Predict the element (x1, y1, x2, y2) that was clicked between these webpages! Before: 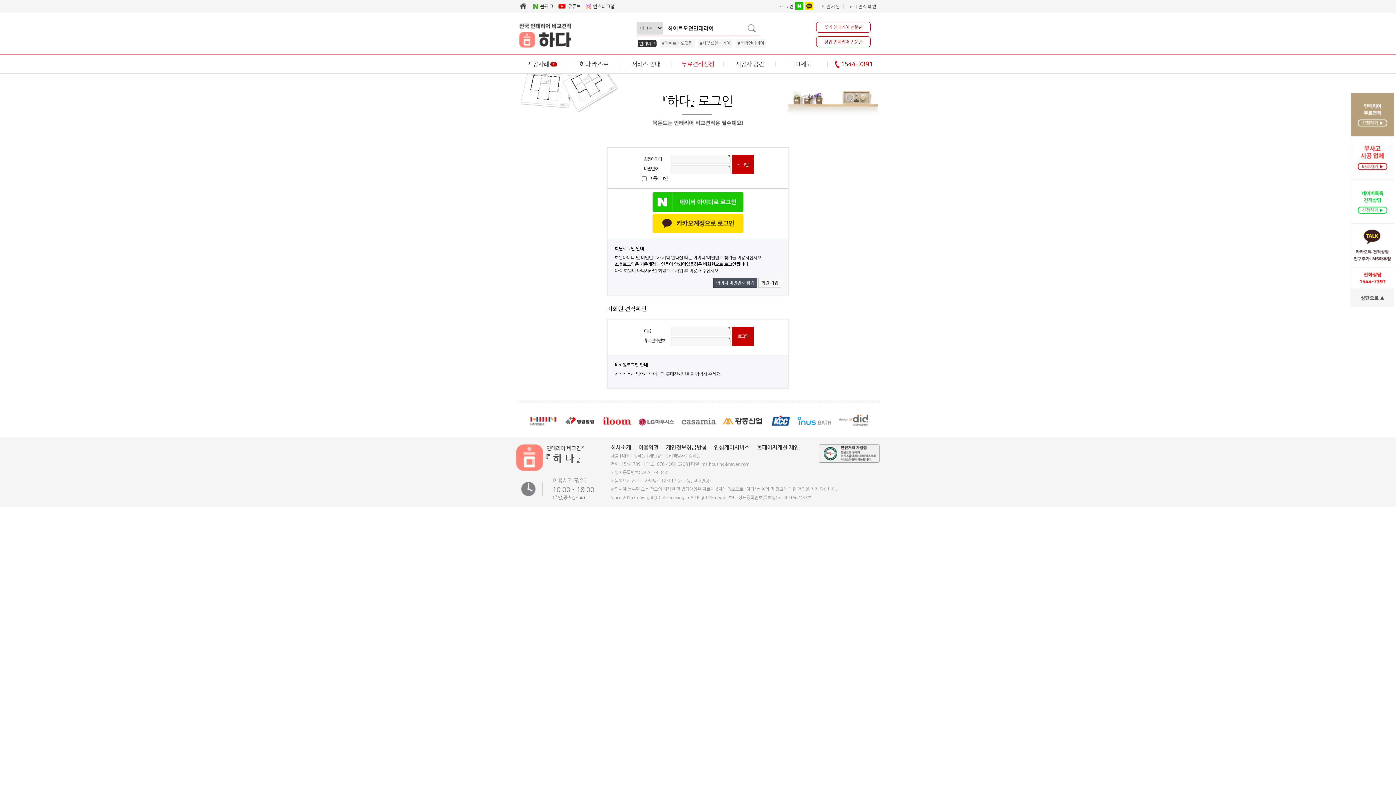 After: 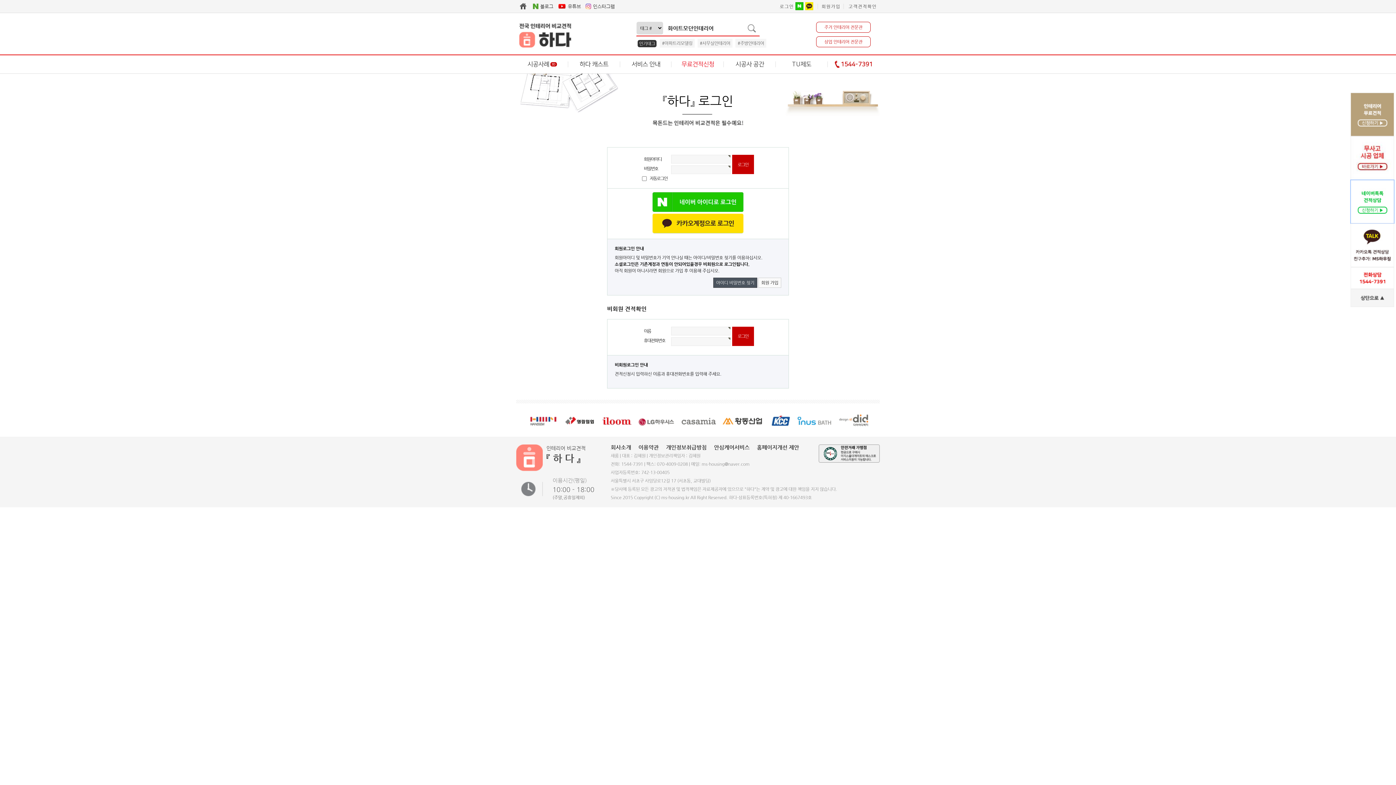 Action: bbox: (1350, 198, 1394, 204)